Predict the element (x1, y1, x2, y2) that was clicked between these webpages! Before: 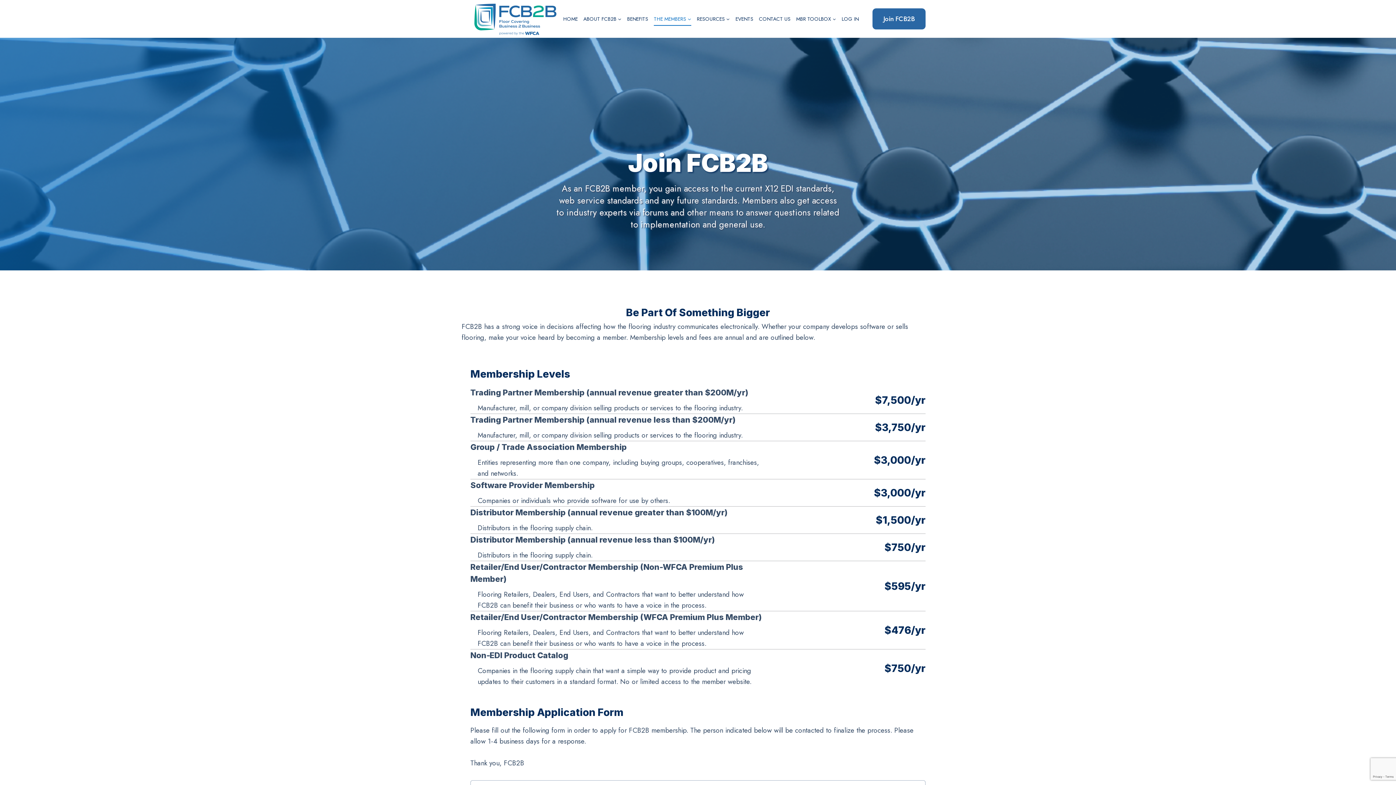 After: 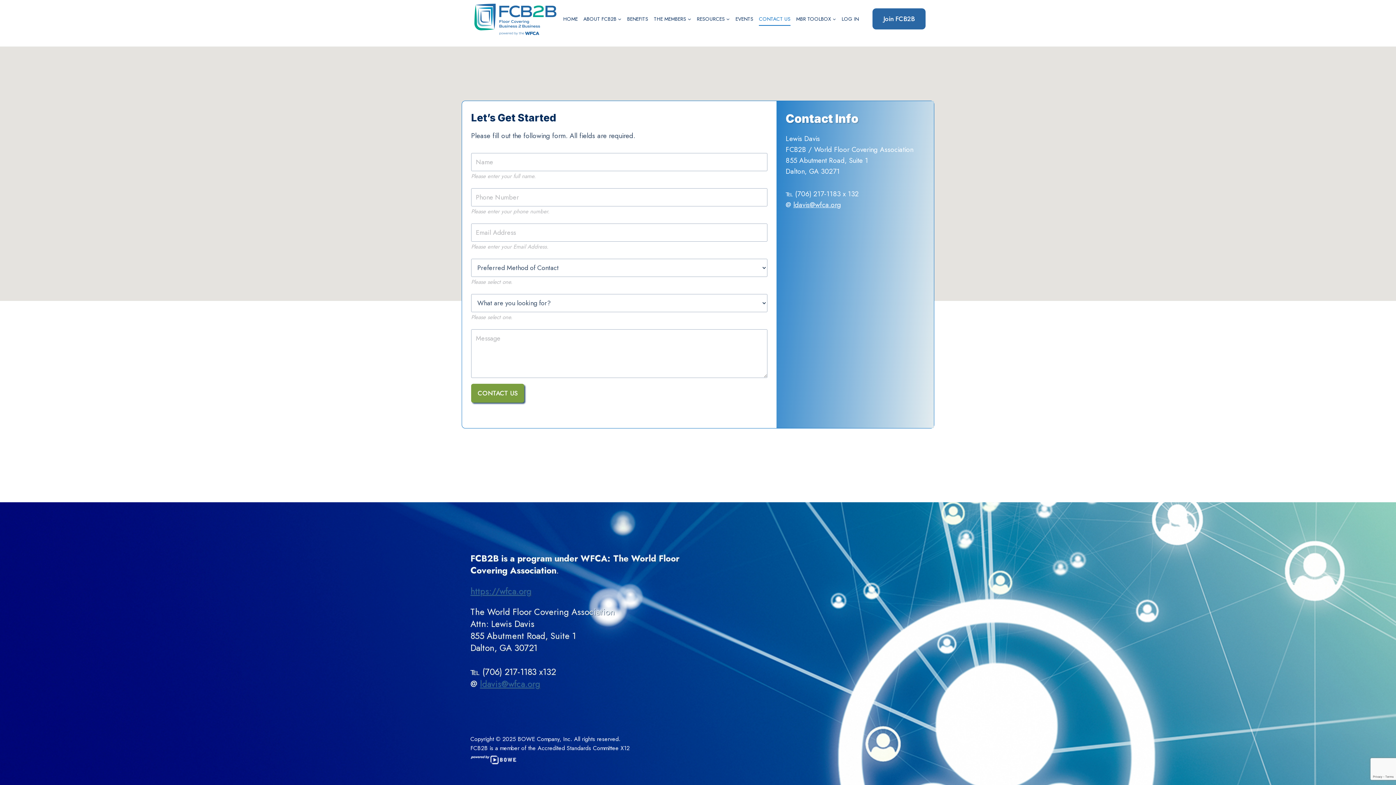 Action: bbox: (756, 11, 793, 25) label: CONTACT US